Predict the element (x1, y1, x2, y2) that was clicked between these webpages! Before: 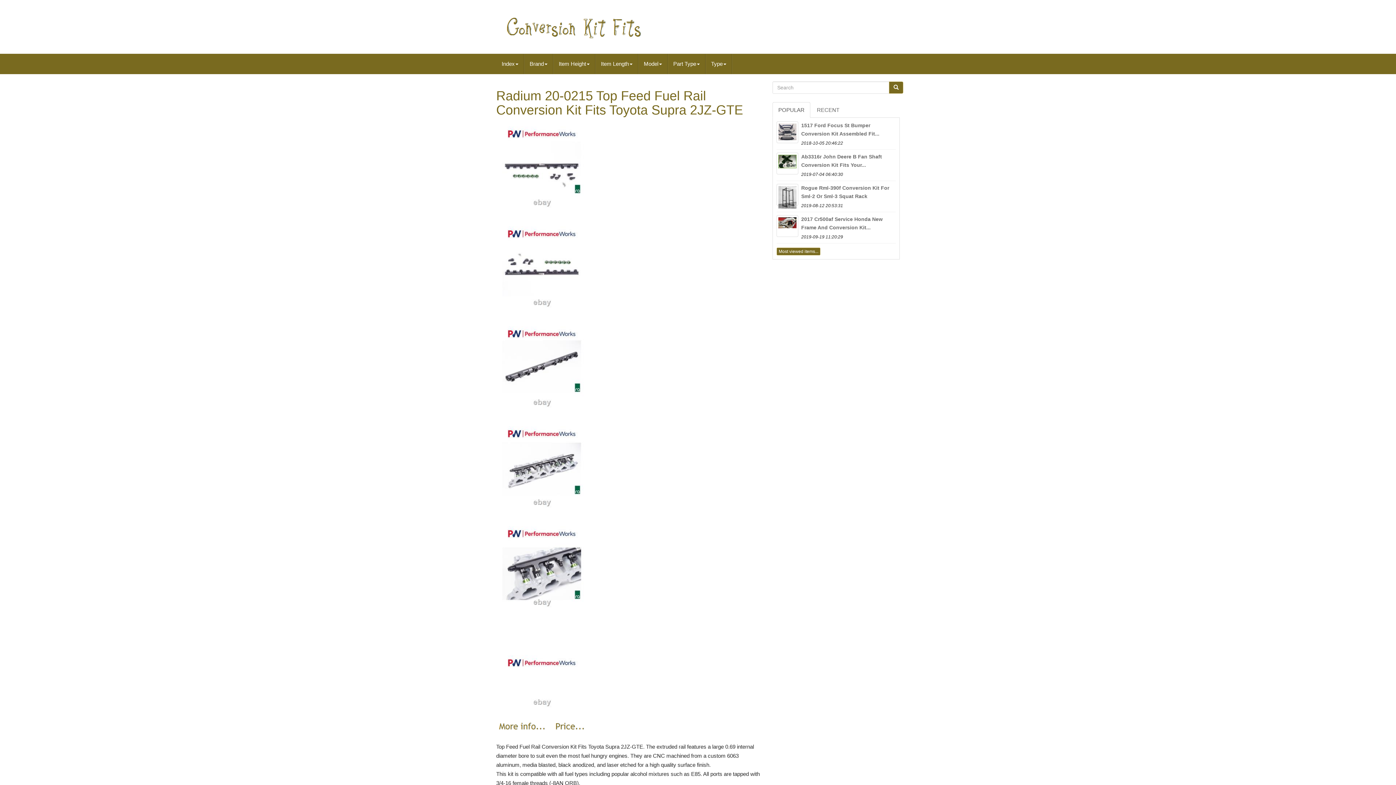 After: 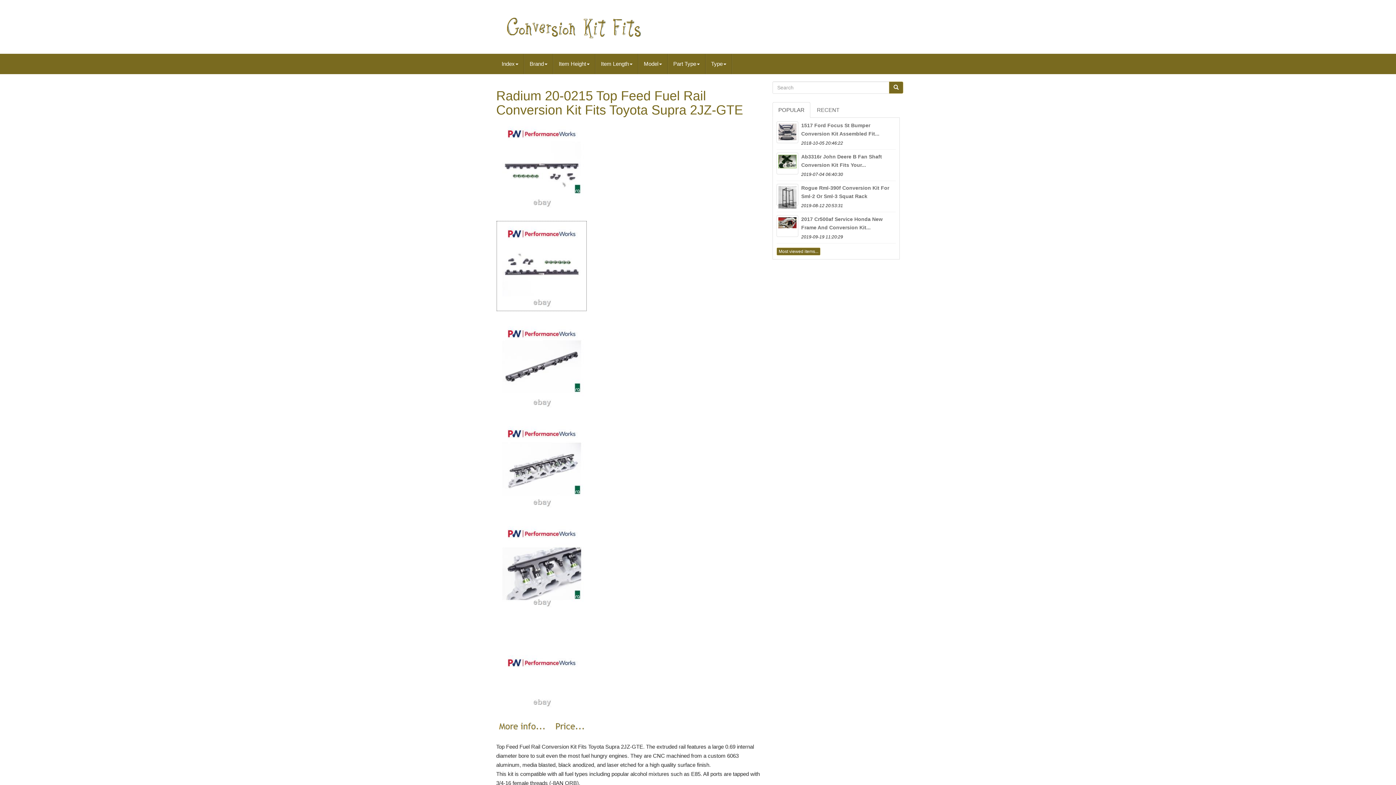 Action: bbox: (496, 262, 587, 268)